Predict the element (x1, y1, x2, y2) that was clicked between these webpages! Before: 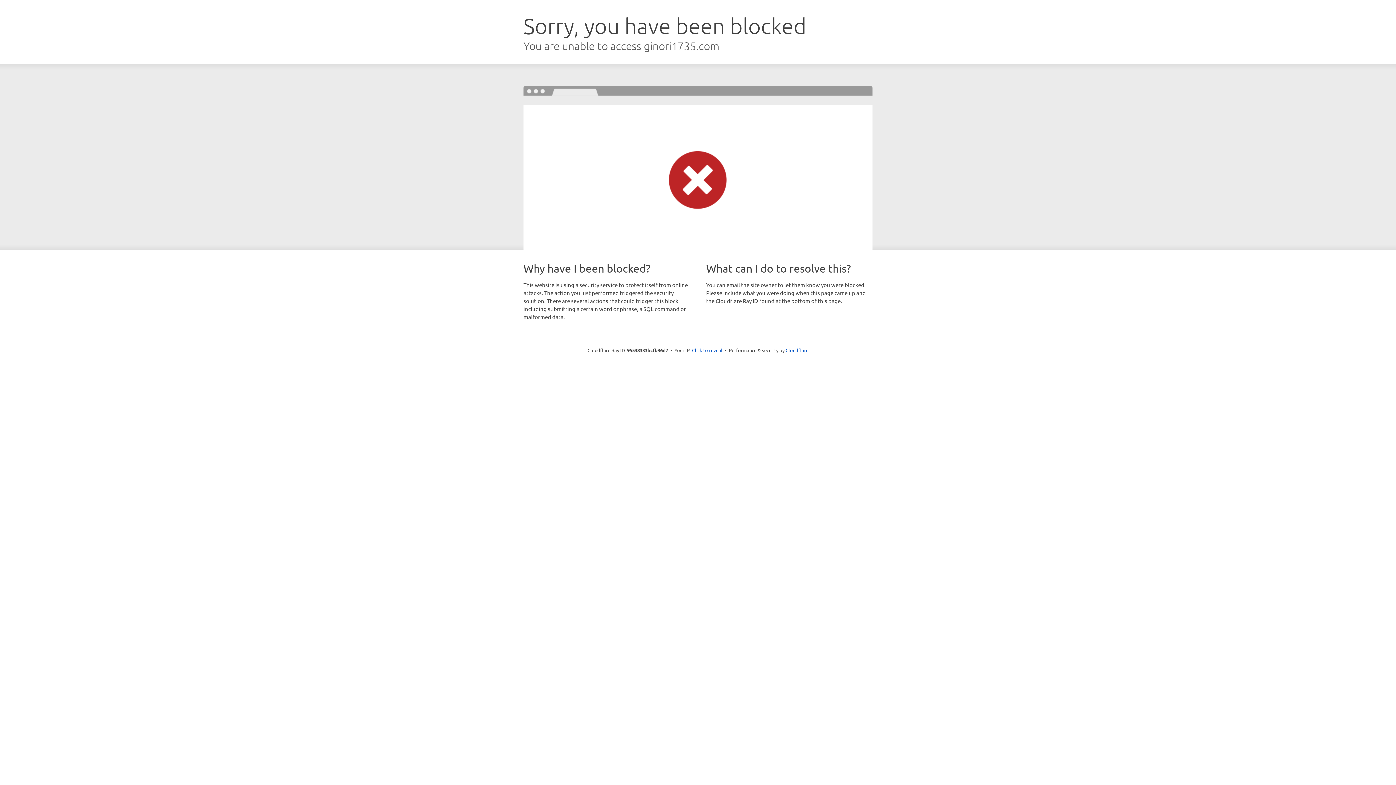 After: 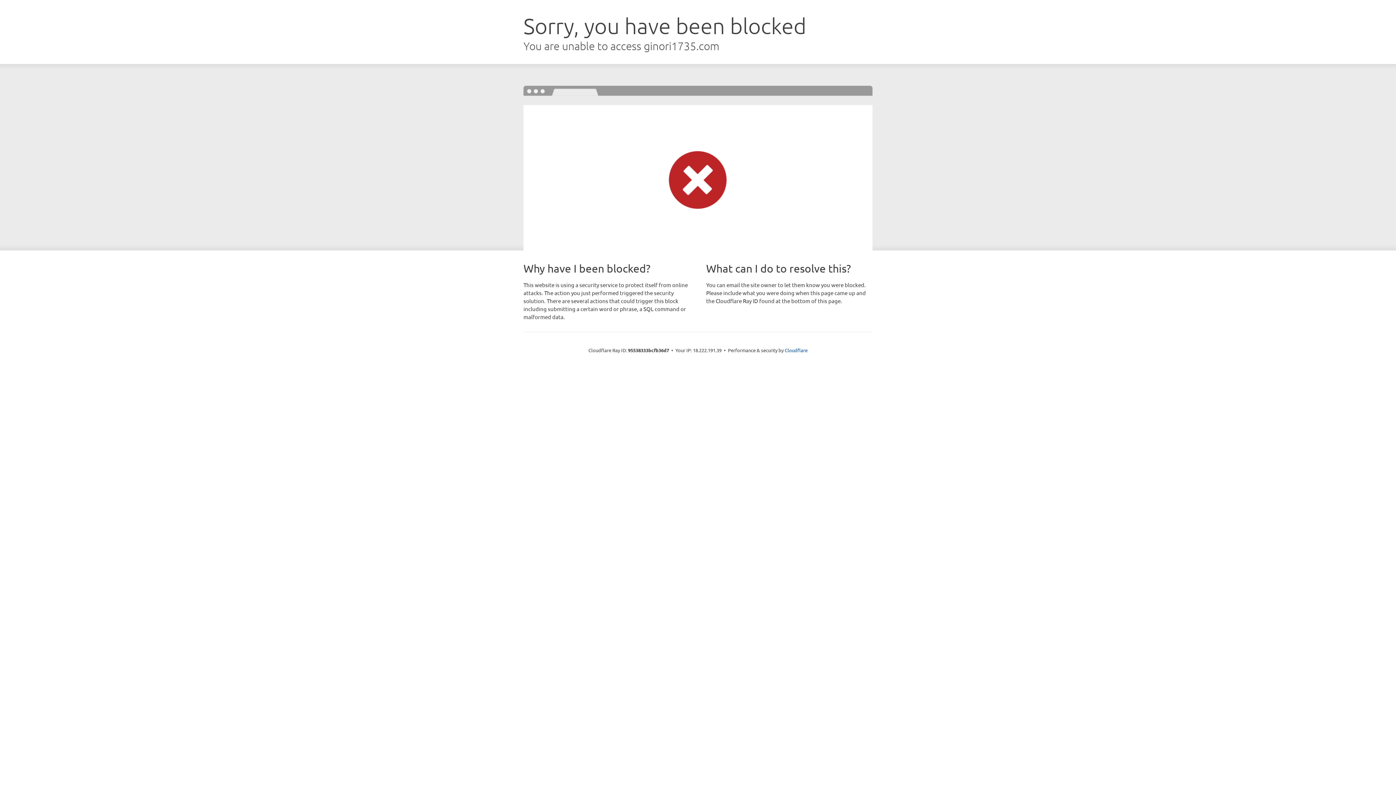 Action: bbox: (692, 346, 722, 353) label: Click to reveal